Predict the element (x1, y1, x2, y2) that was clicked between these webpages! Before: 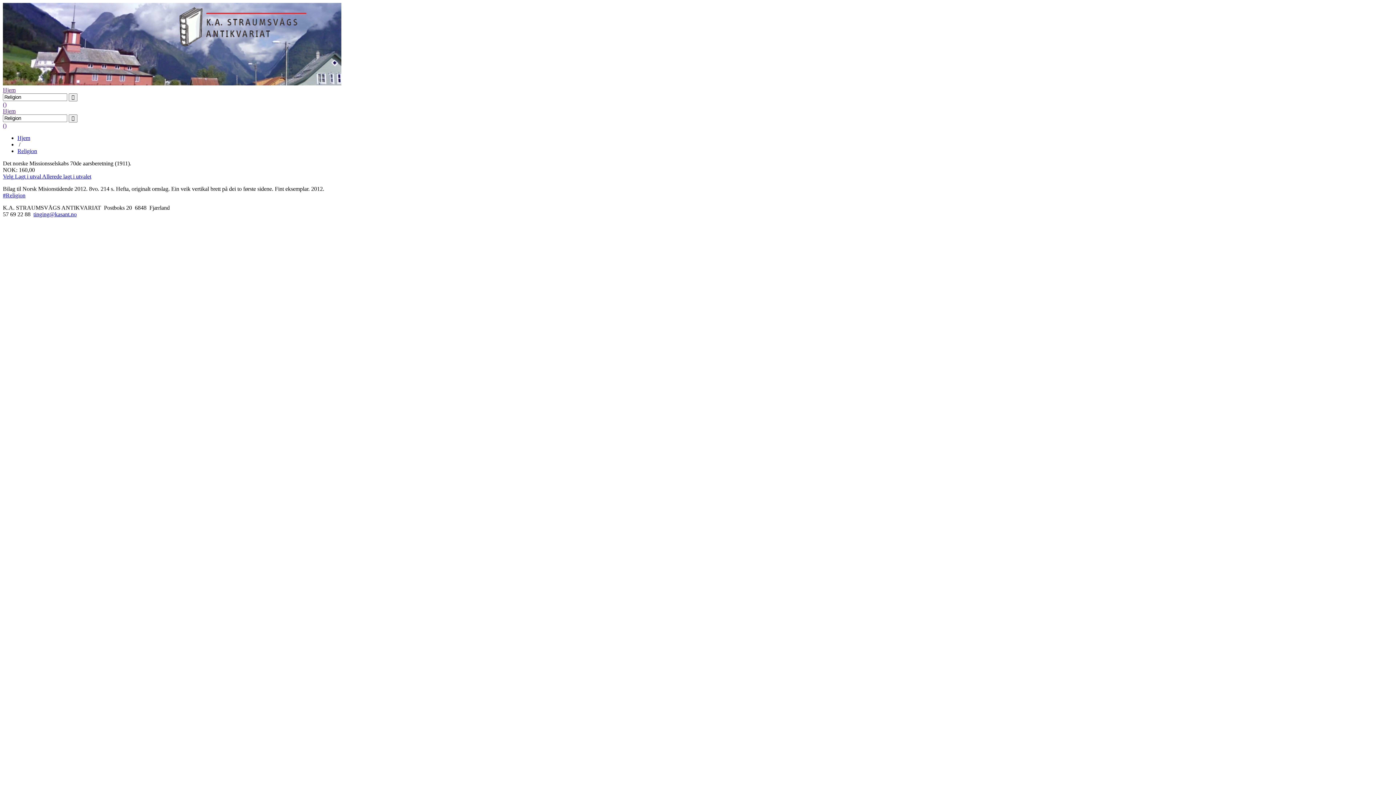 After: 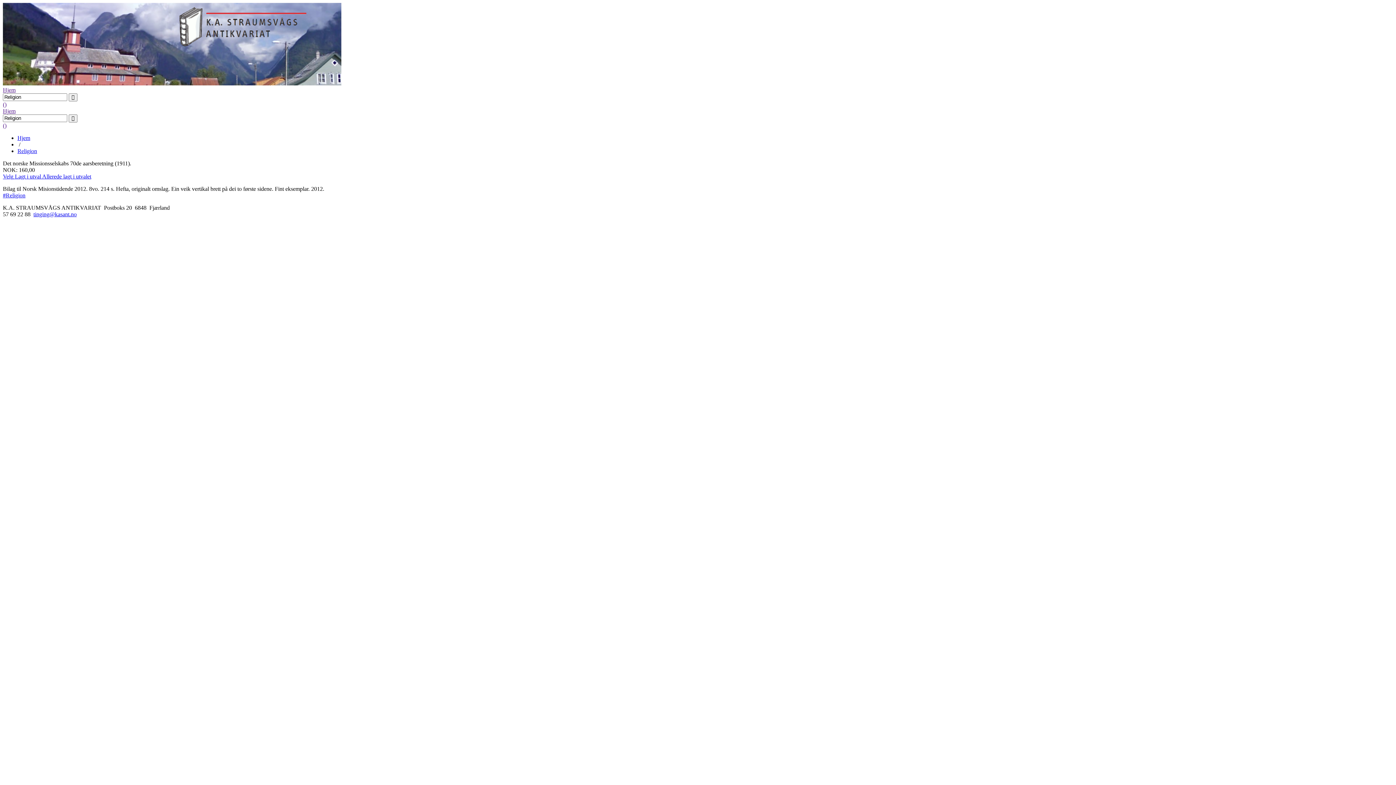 Action: bbox: (33, 211, 76, 217) label: tinging@kasant.no